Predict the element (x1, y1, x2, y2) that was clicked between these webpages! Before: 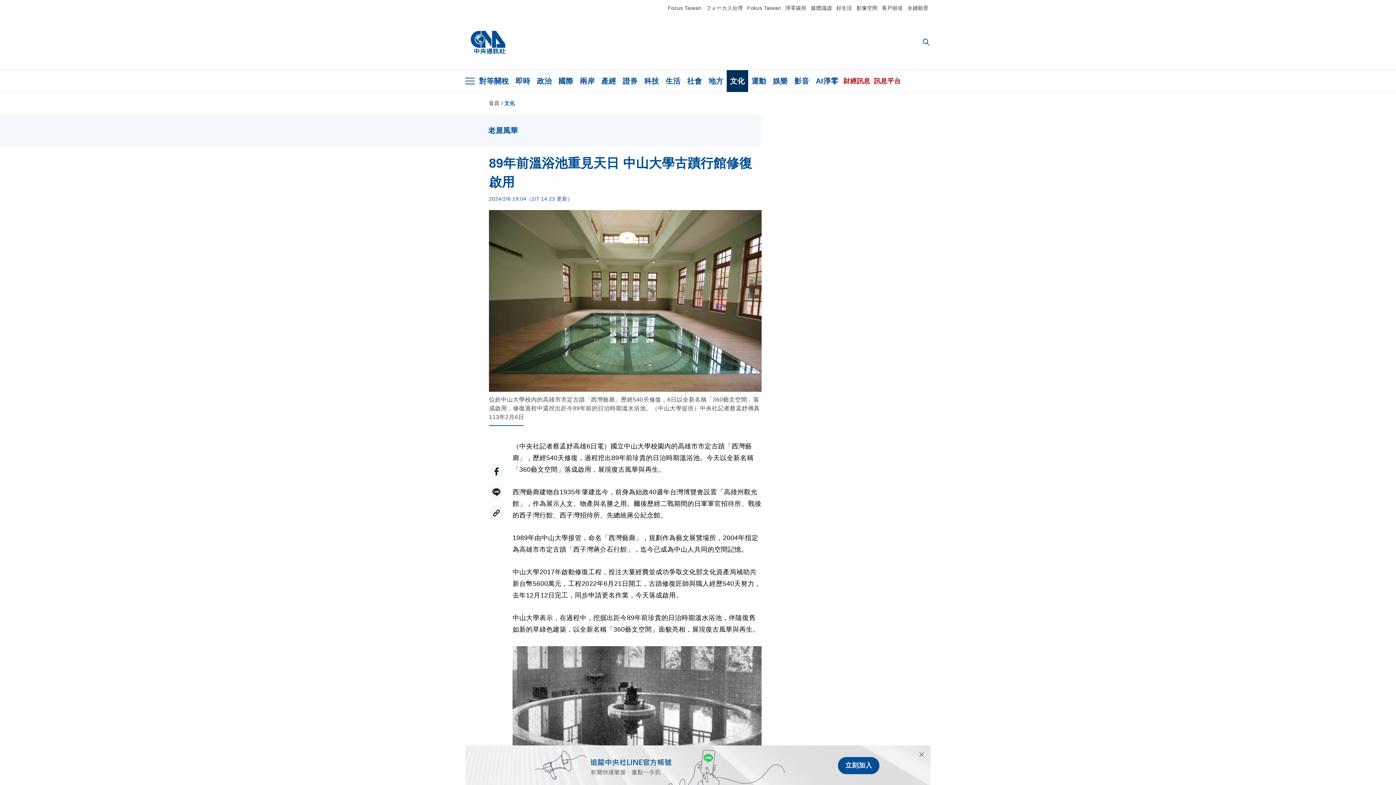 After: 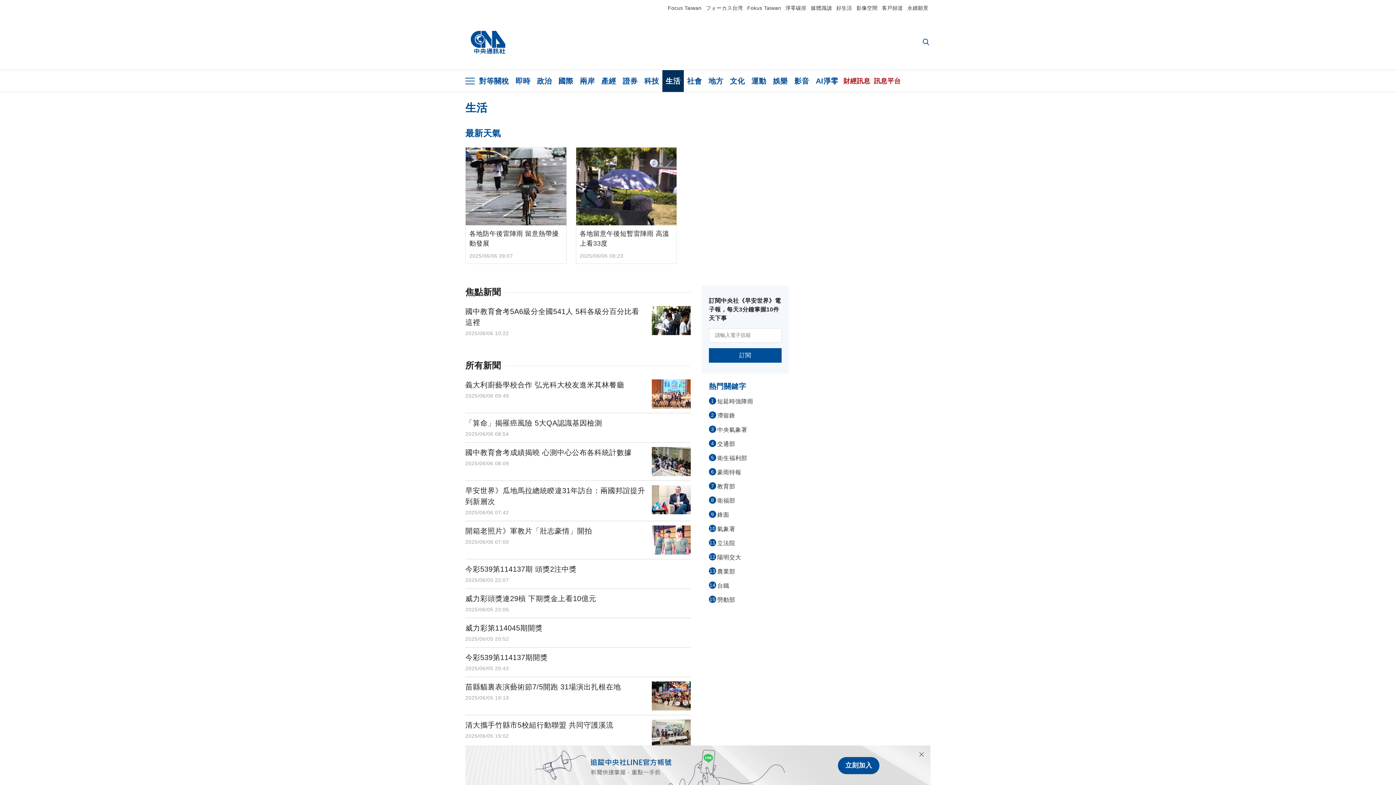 Action: label: 生活 bbox: (662, 70, 684, 92)